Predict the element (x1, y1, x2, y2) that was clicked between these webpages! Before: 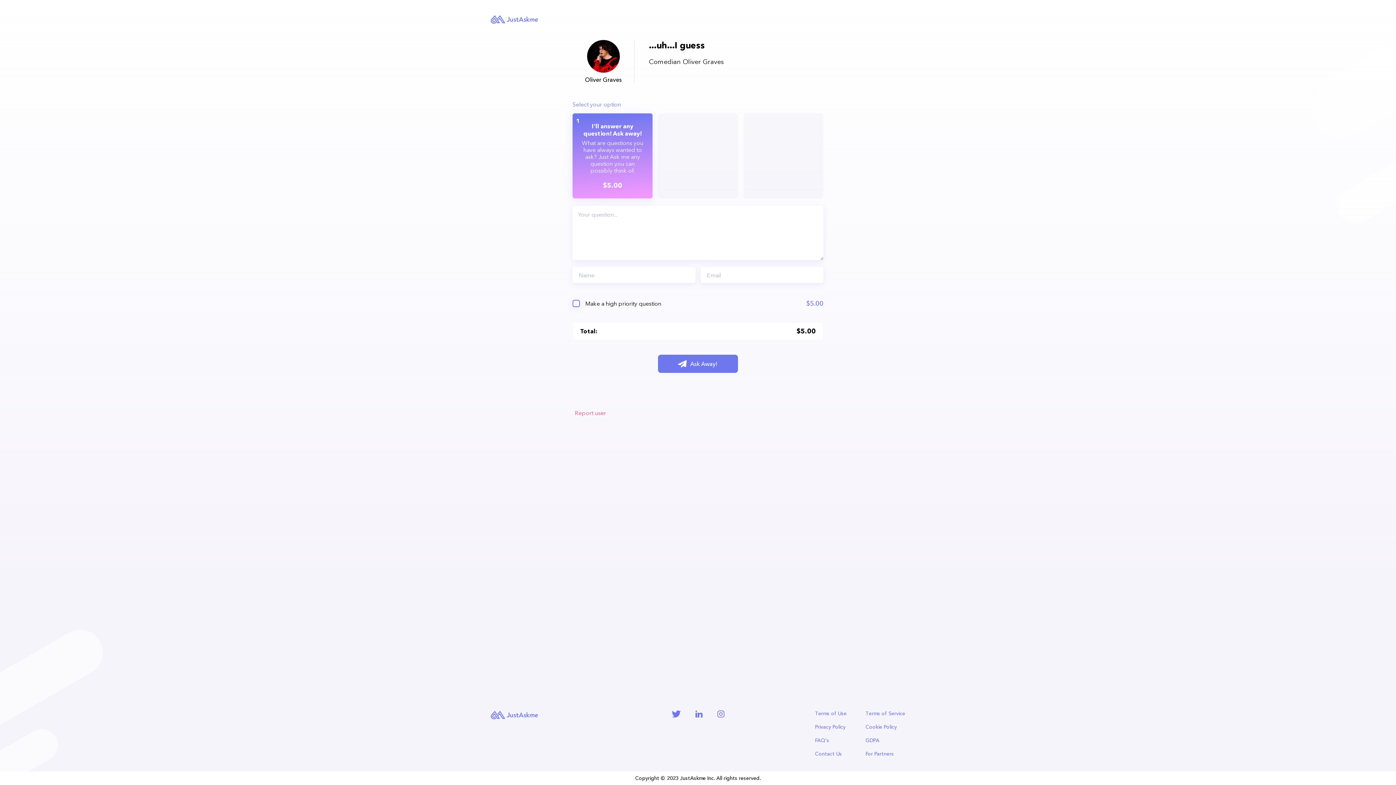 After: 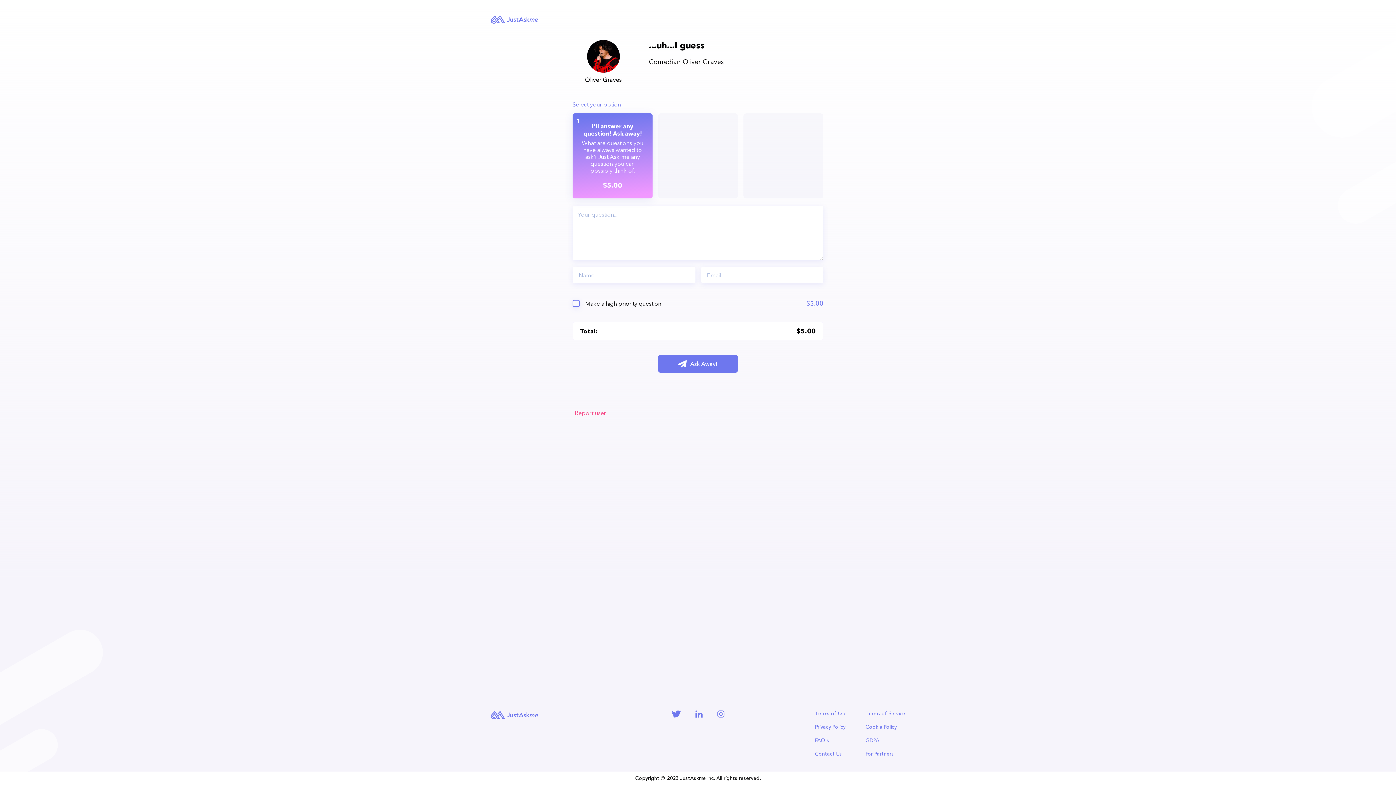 Action: bbox: (671, 710, 681, 718)